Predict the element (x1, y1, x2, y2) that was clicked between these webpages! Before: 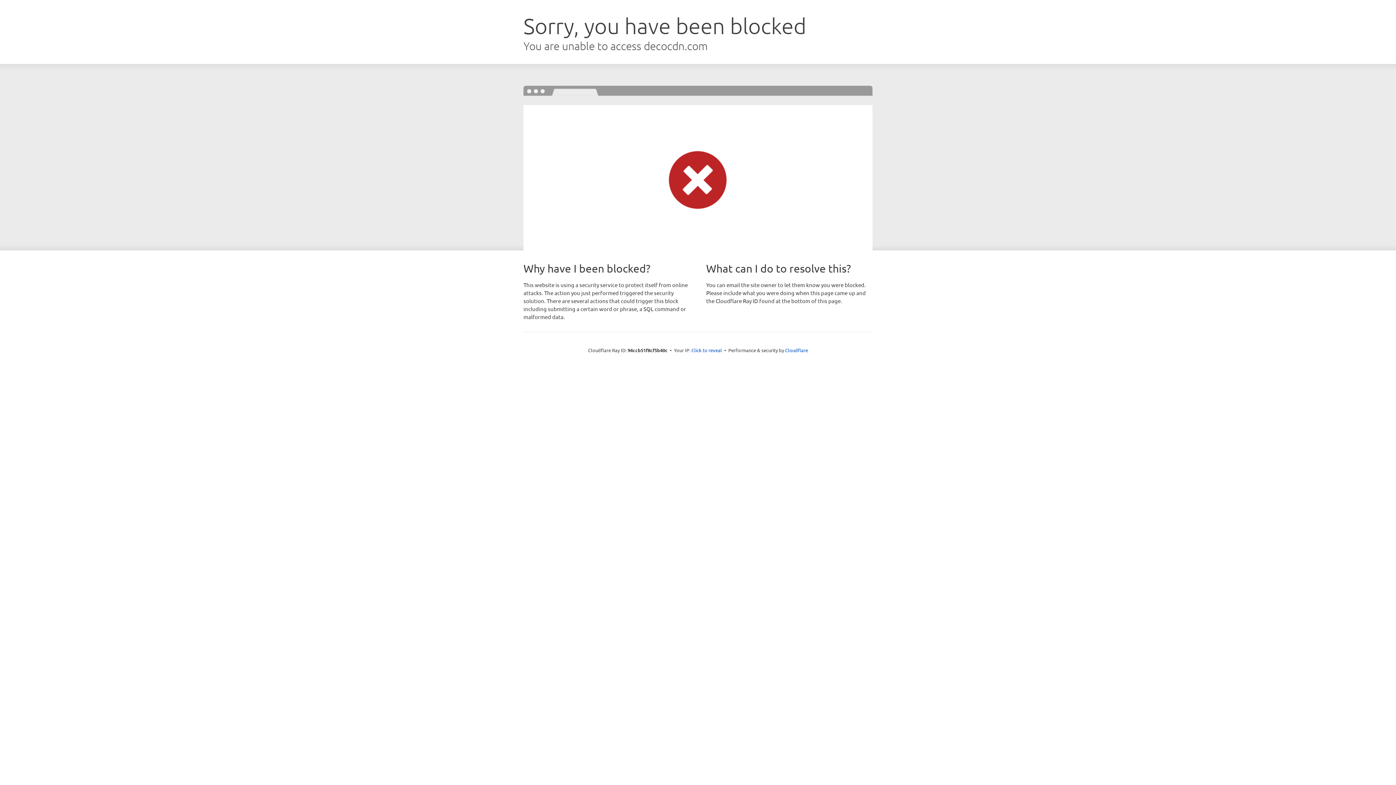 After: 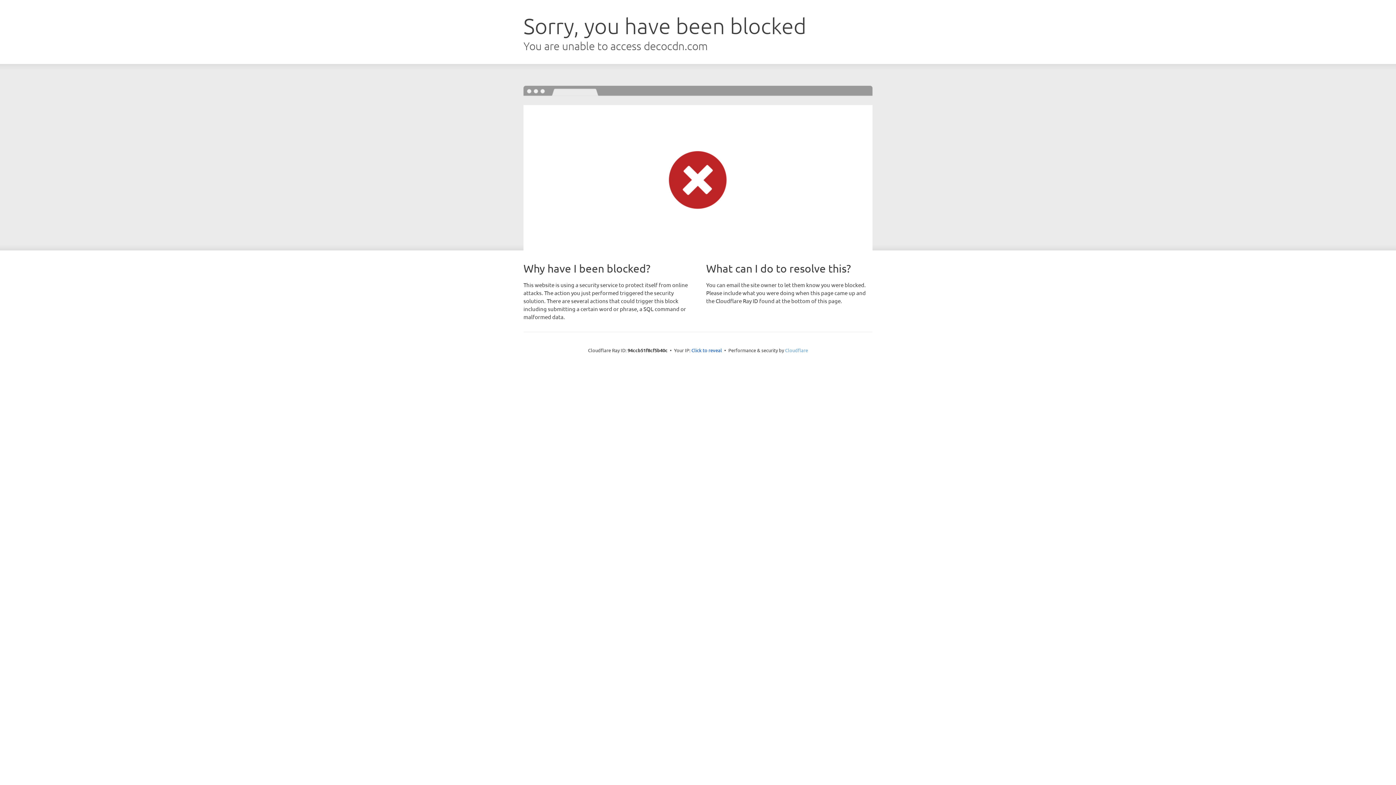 Action: label: Cloudflare bbox: (785, 347, 808, 353)